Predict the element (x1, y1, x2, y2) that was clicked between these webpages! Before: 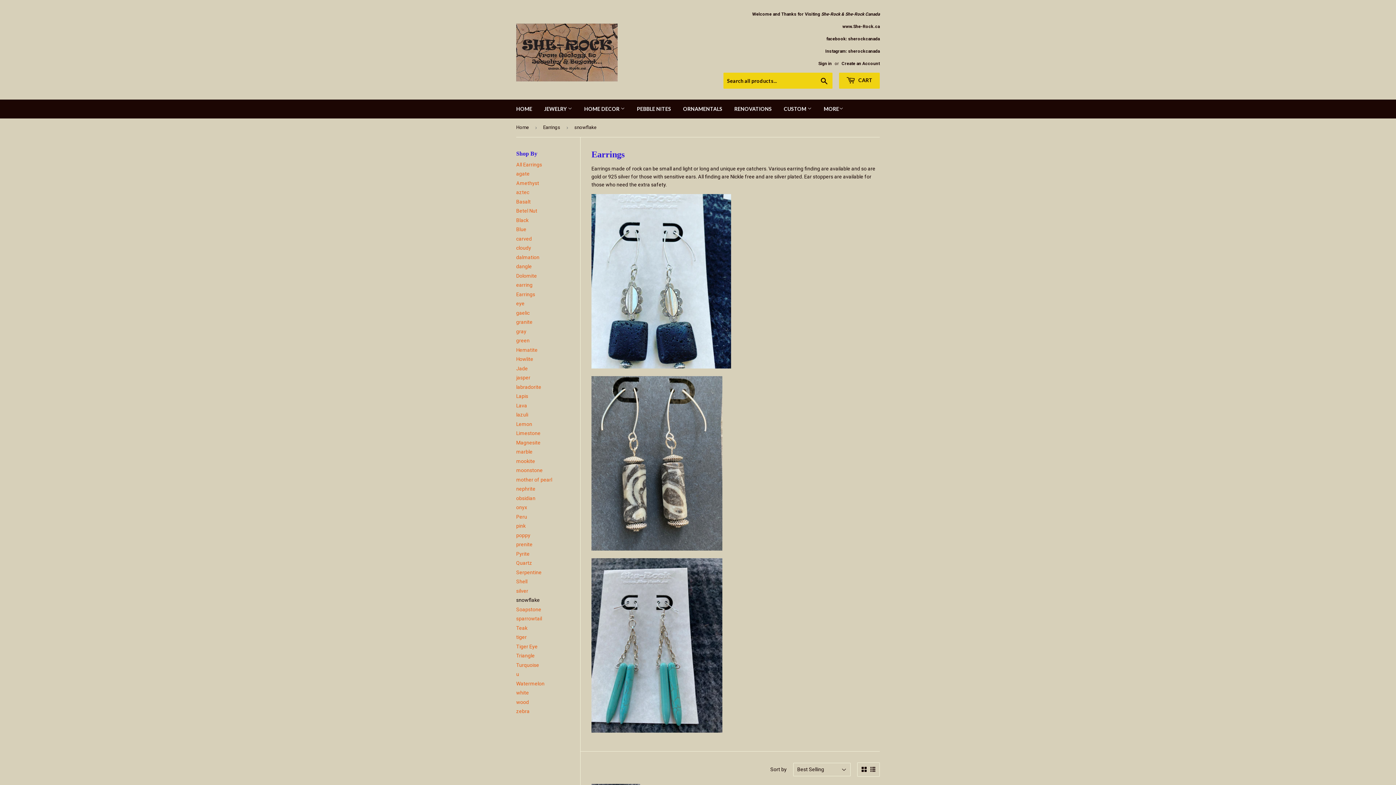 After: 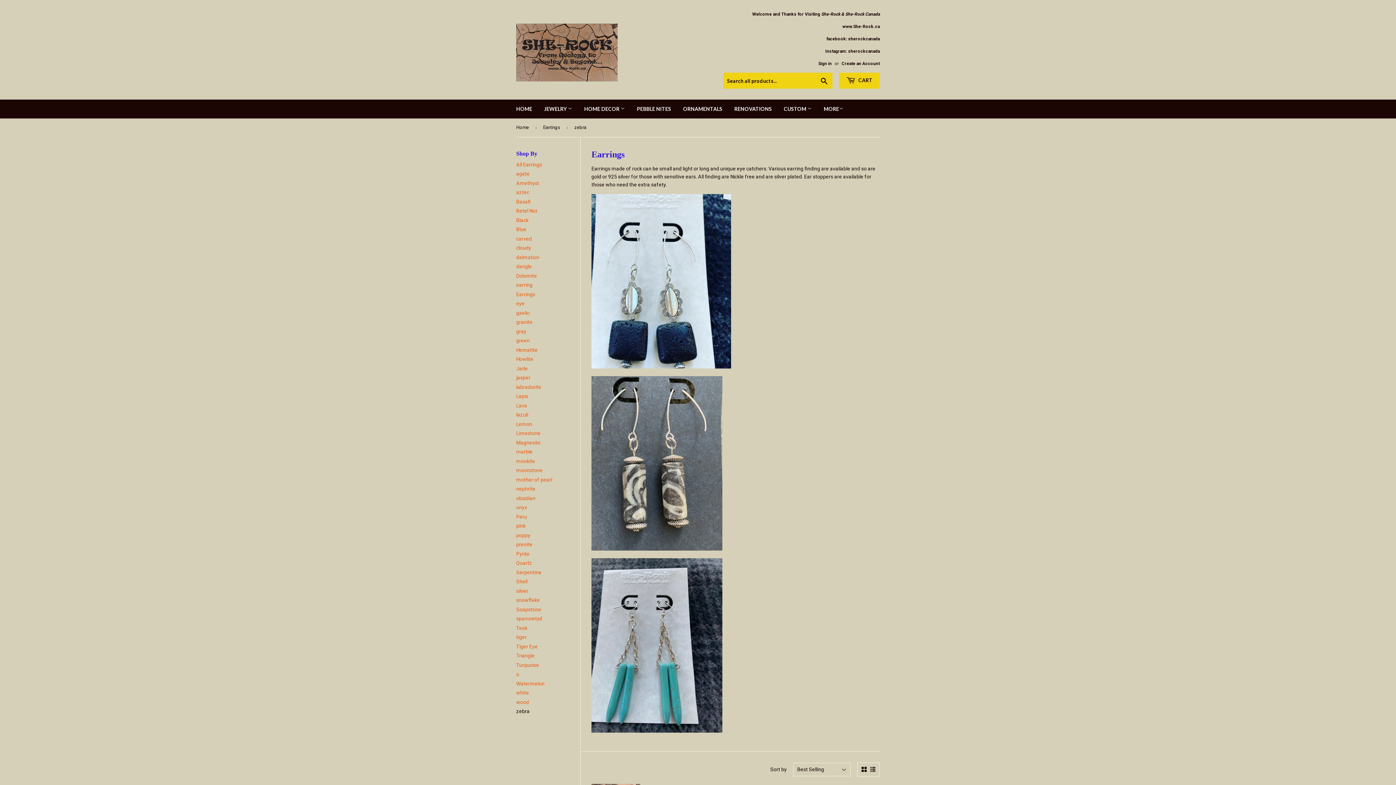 Action: bbox: (516, 708, 529, 714) label: zebra